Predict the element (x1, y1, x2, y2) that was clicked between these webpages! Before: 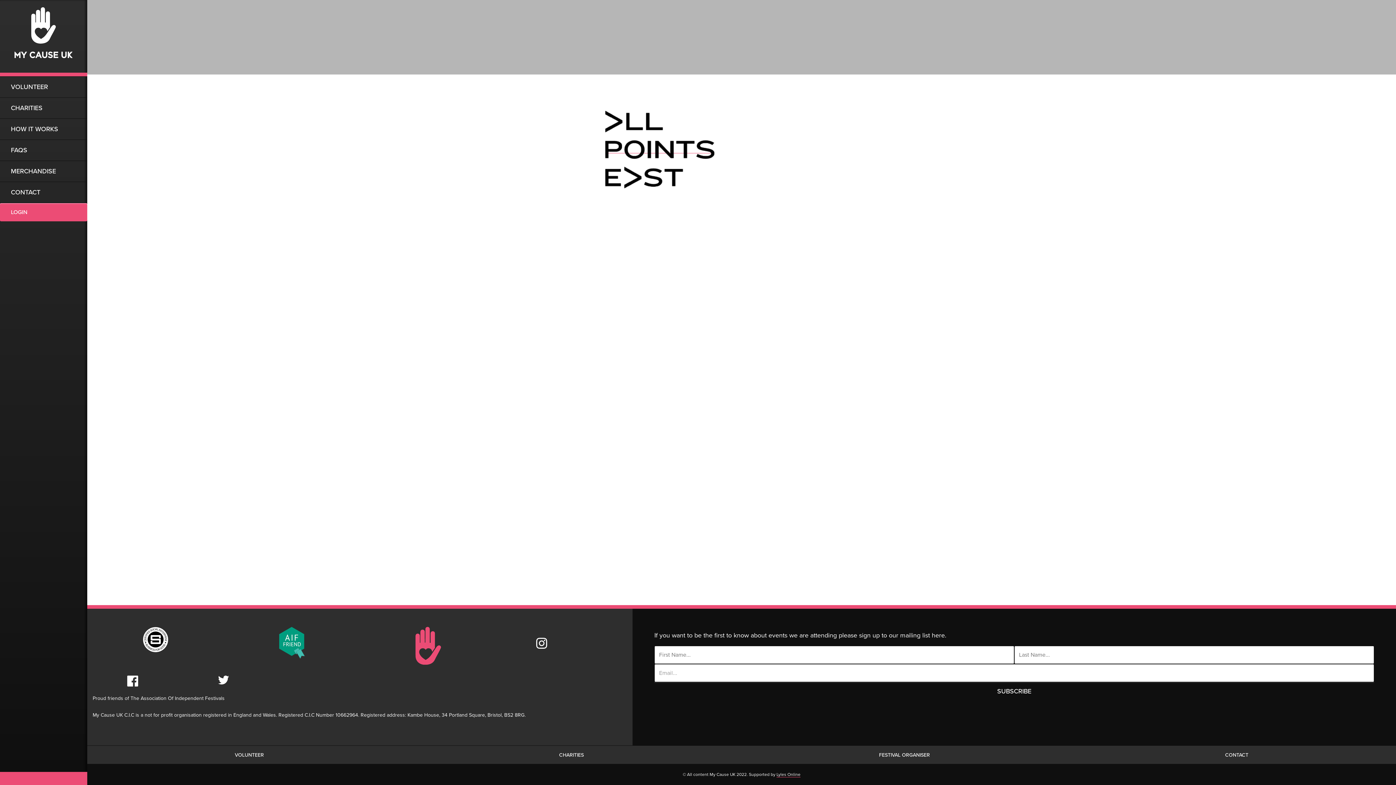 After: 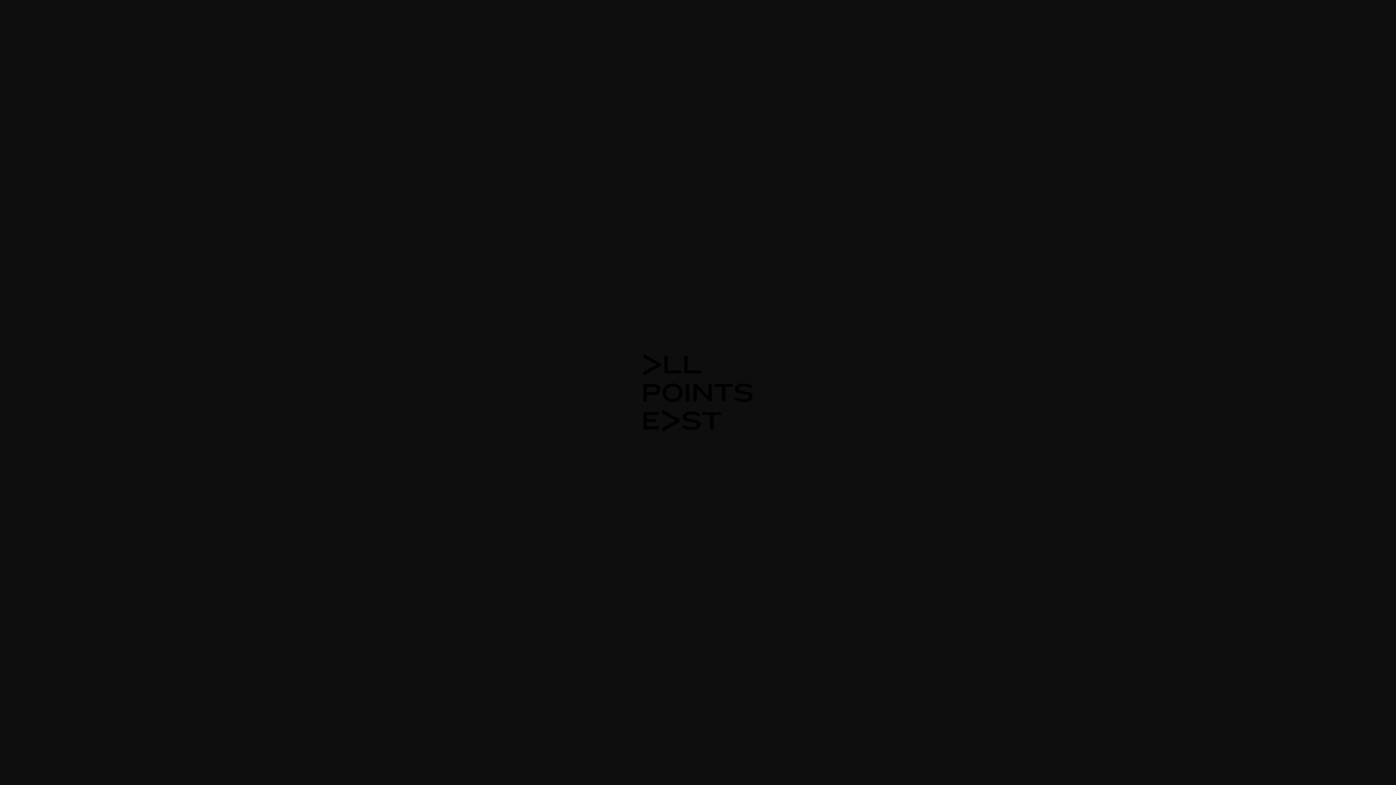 Action: bbox: (605, 145, 714, 153)